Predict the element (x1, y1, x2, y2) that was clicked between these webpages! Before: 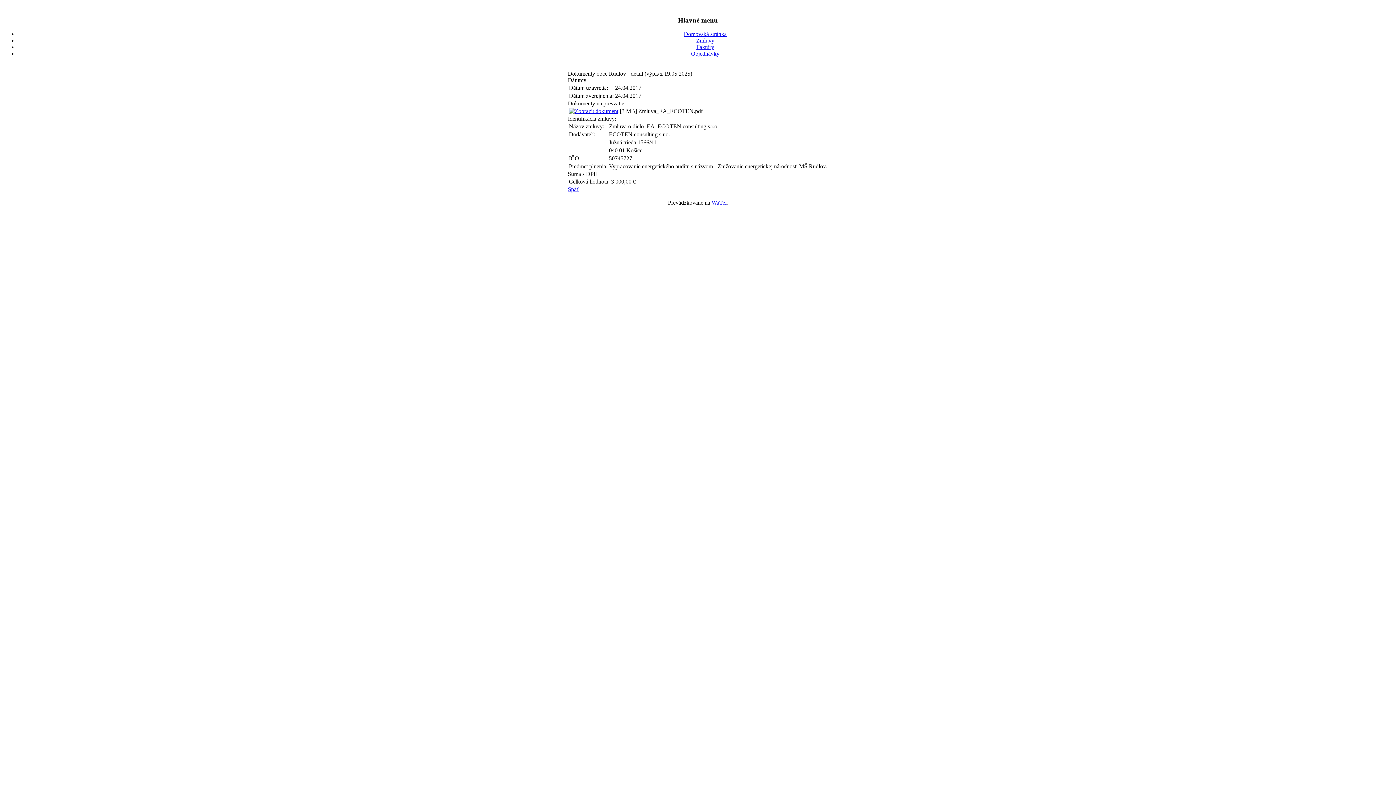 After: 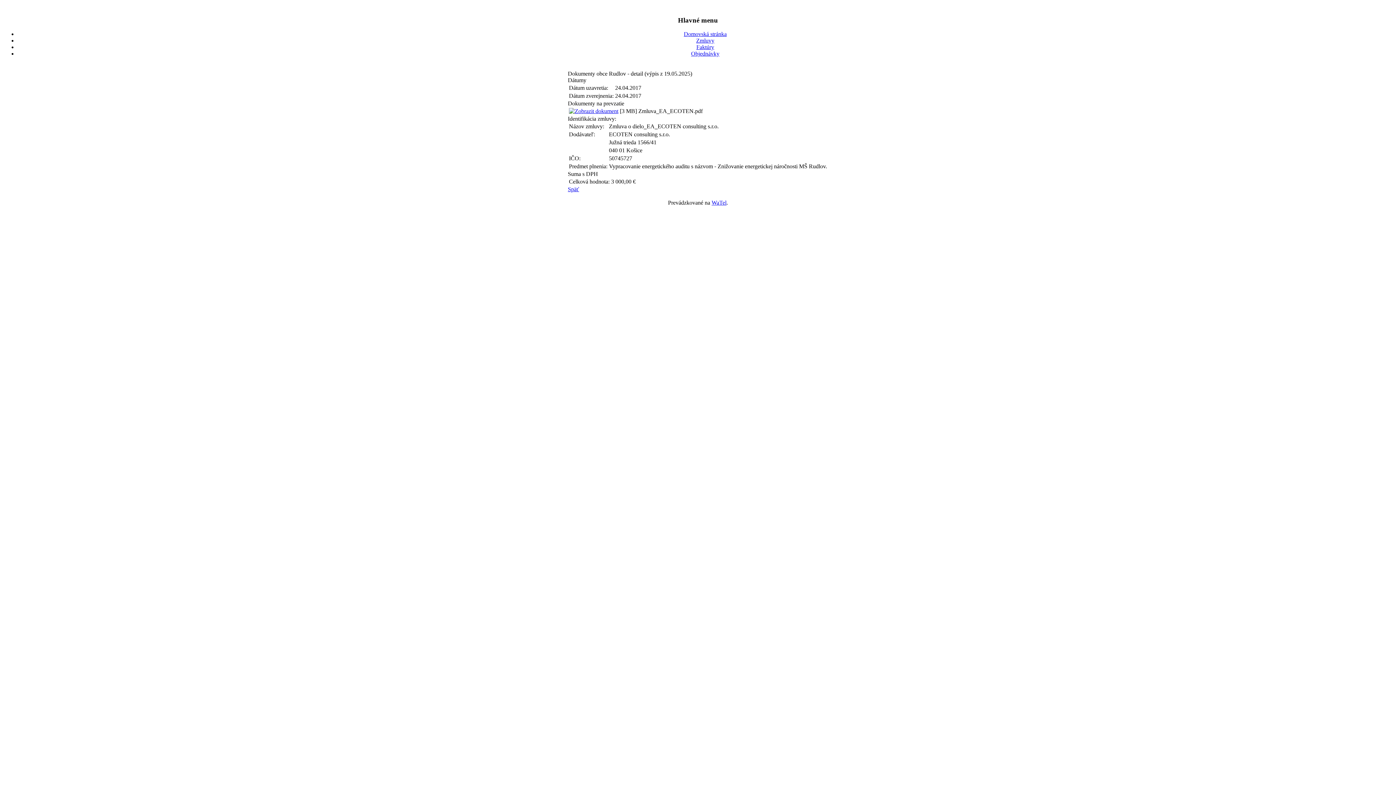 Action: bbox: (569, 108, 618, 114)